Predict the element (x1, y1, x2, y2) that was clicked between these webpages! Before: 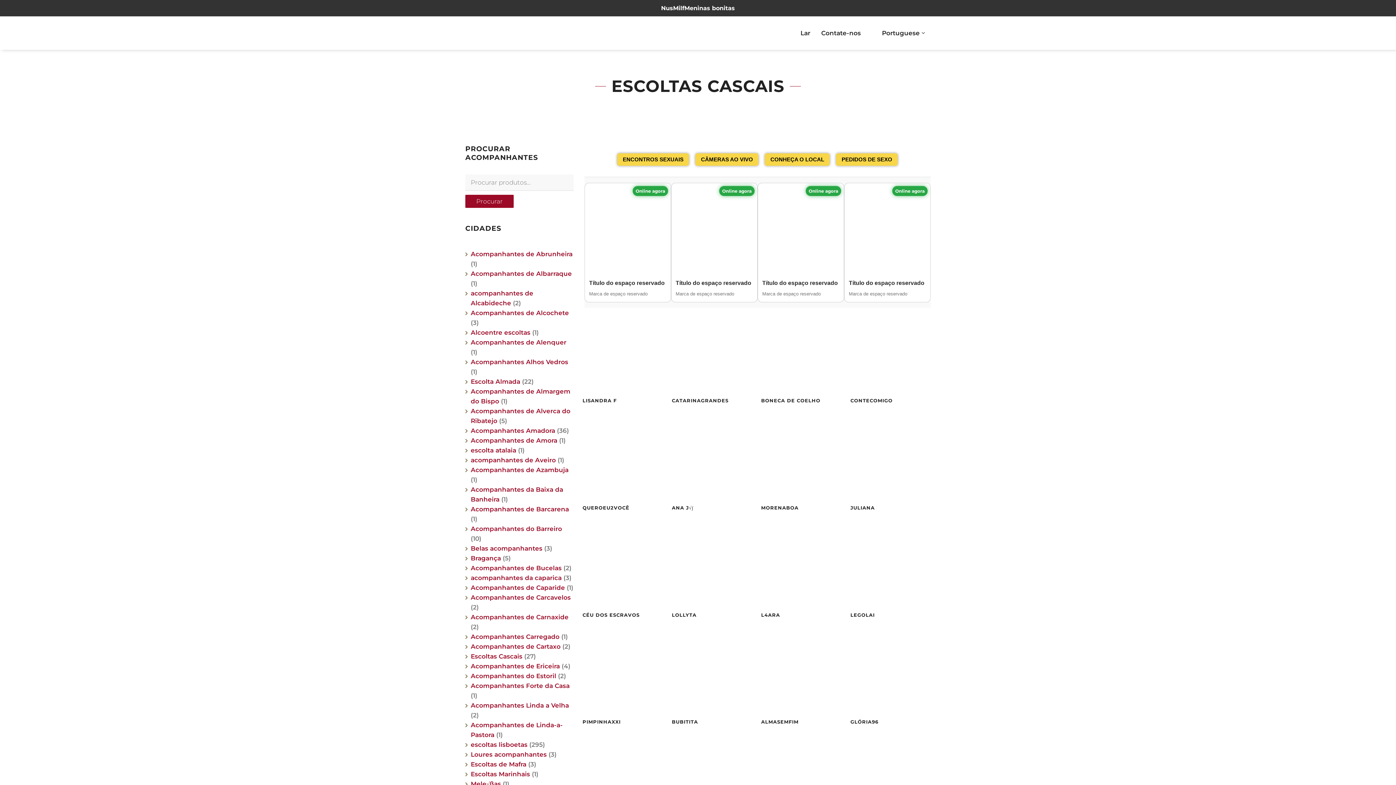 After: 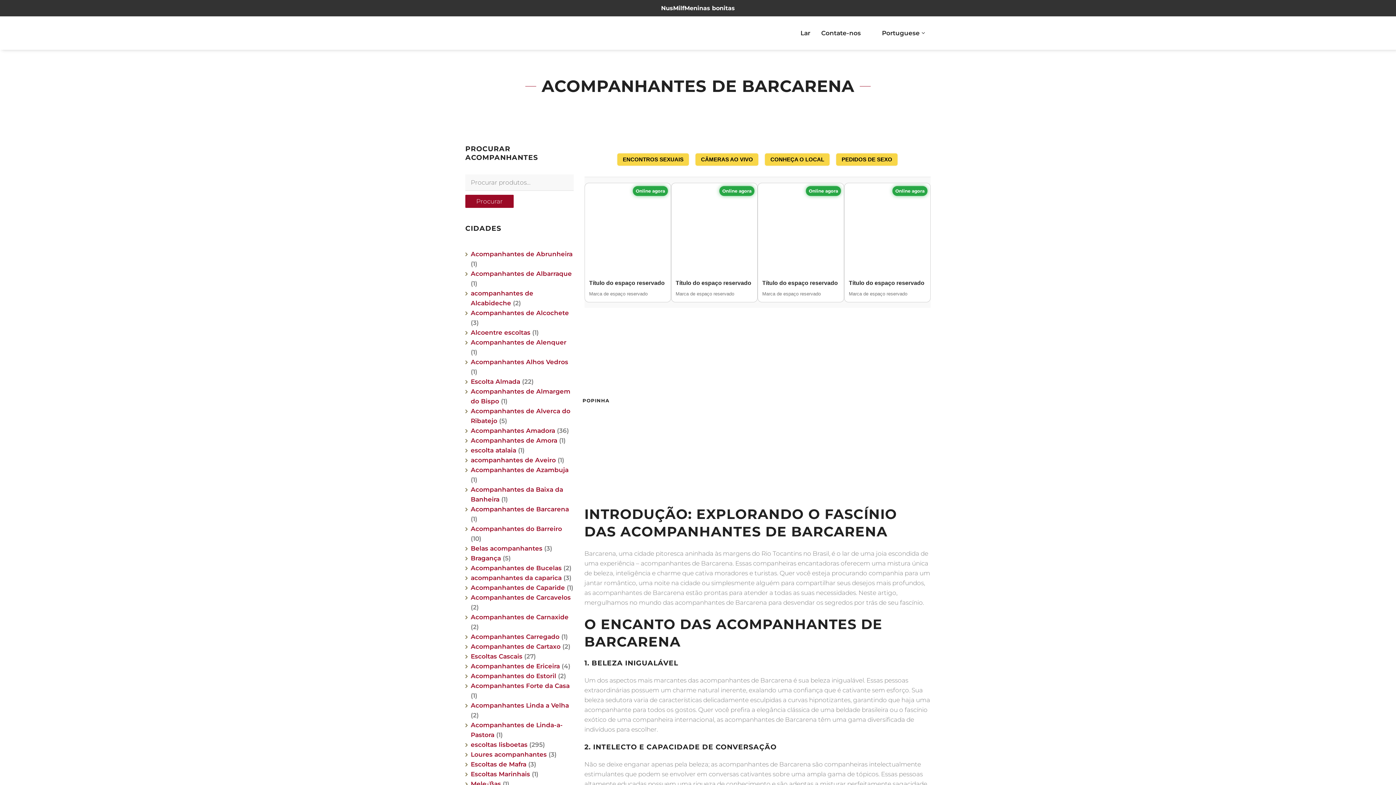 Action: bbox: (470, 505, 569, 513) label: Acompanhantes de Barcarena